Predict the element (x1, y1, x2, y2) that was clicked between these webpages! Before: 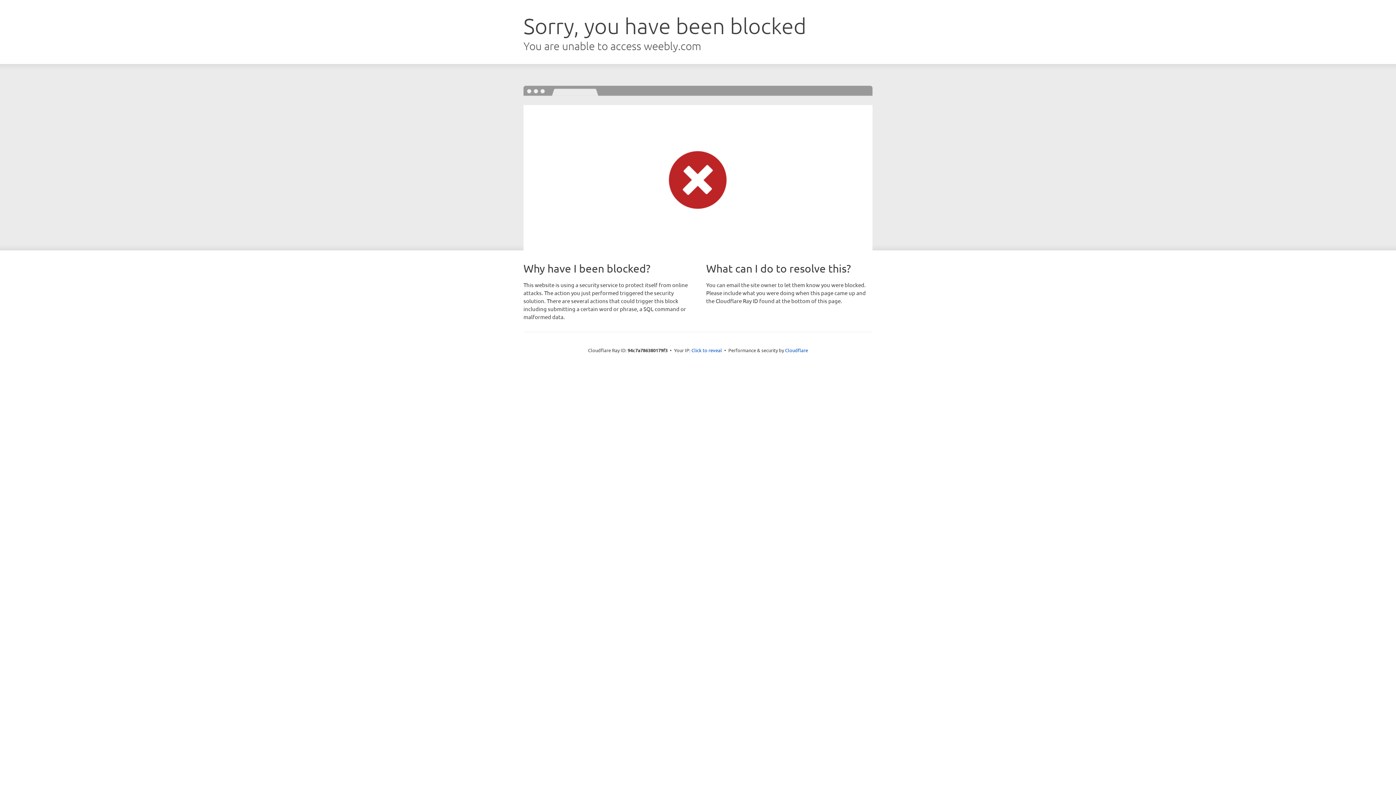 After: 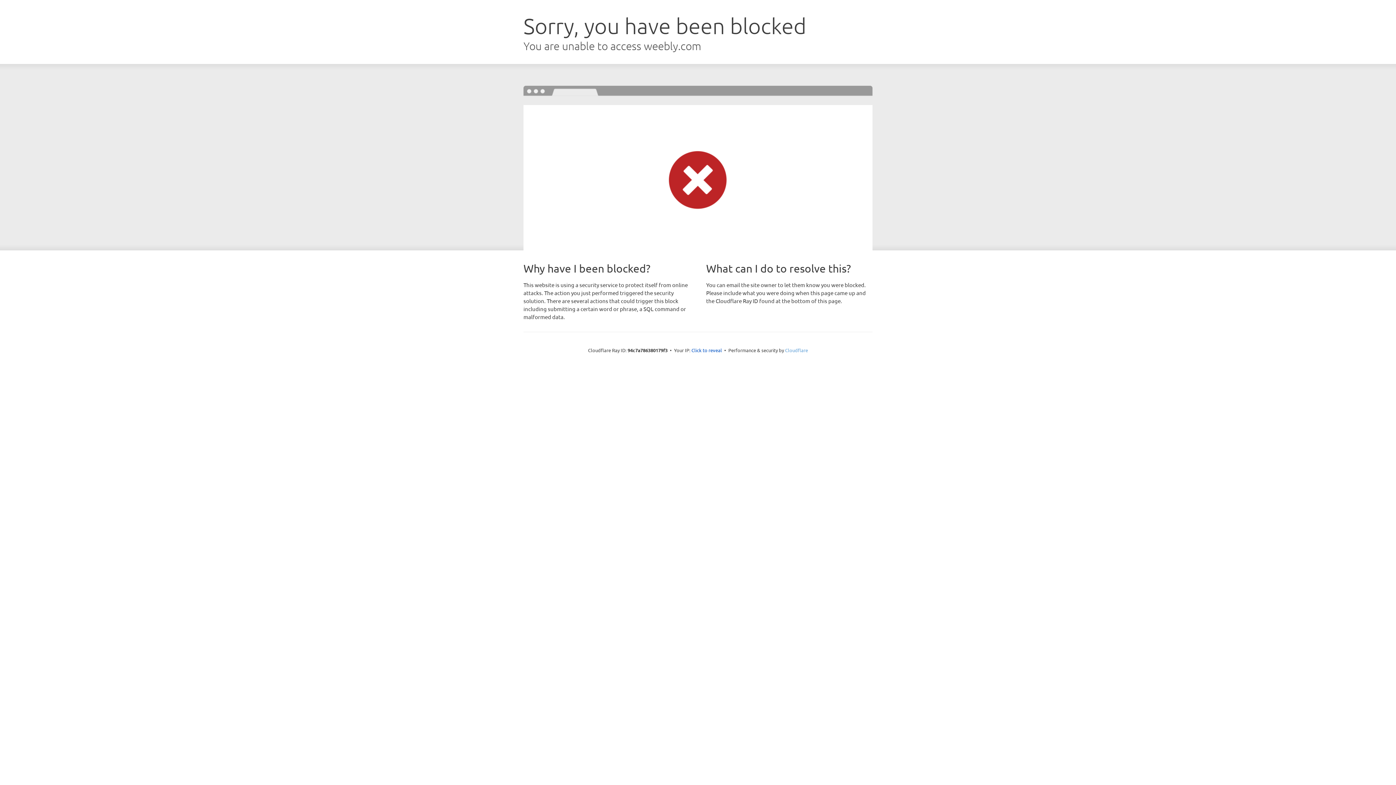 Action: bbox: (785, 347, 808, 353) label: Cloudflare